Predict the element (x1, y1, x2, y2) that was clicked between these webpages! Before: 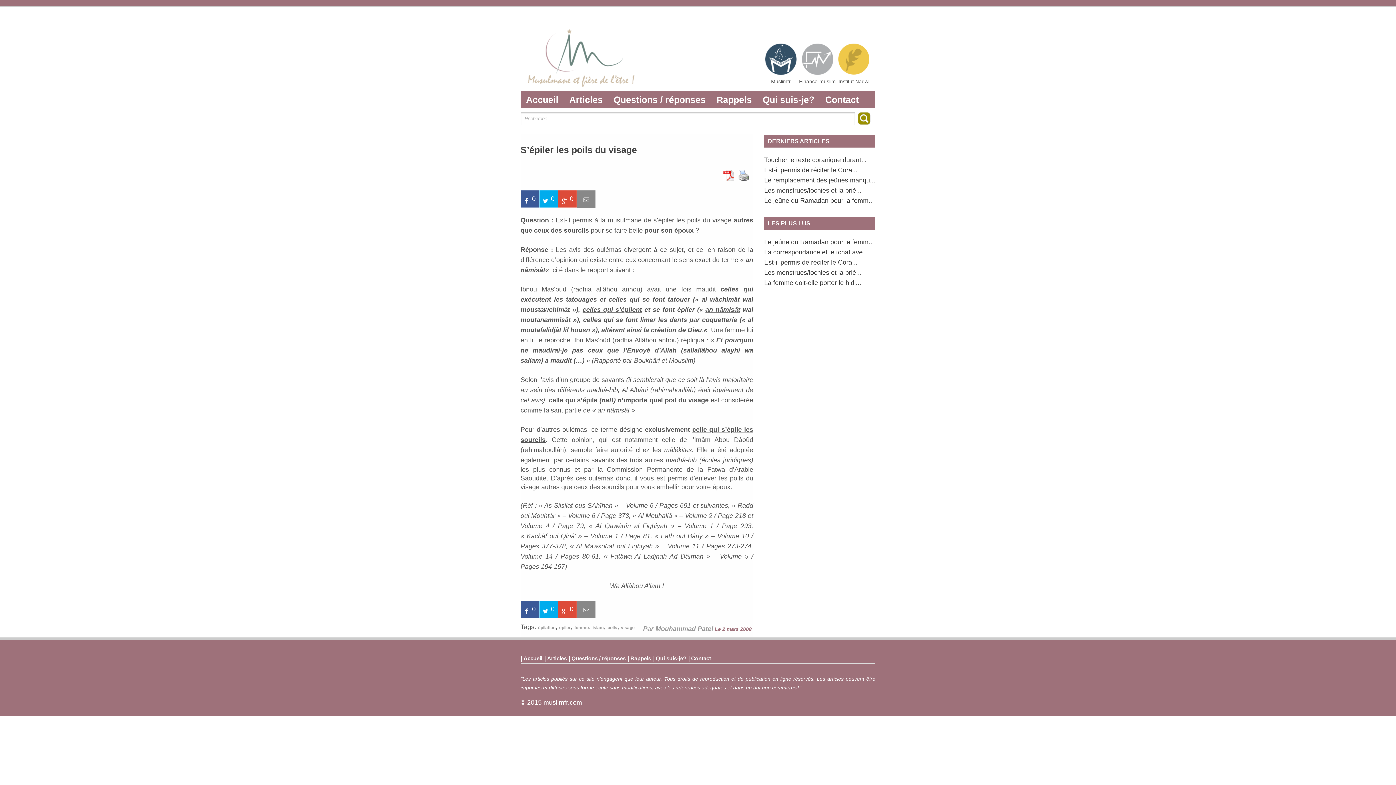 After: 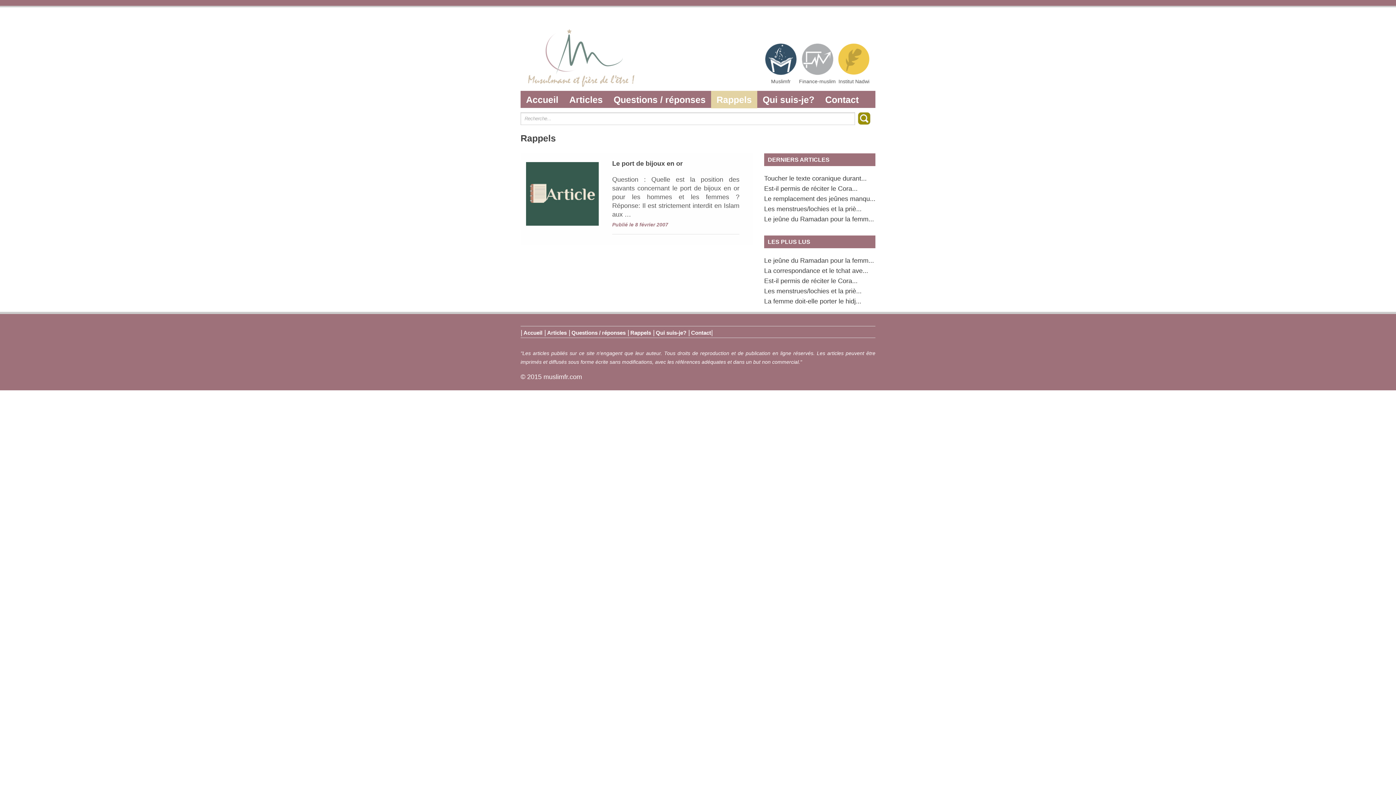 Action: bbox: (630, 655, 651, 661) label: Rappels